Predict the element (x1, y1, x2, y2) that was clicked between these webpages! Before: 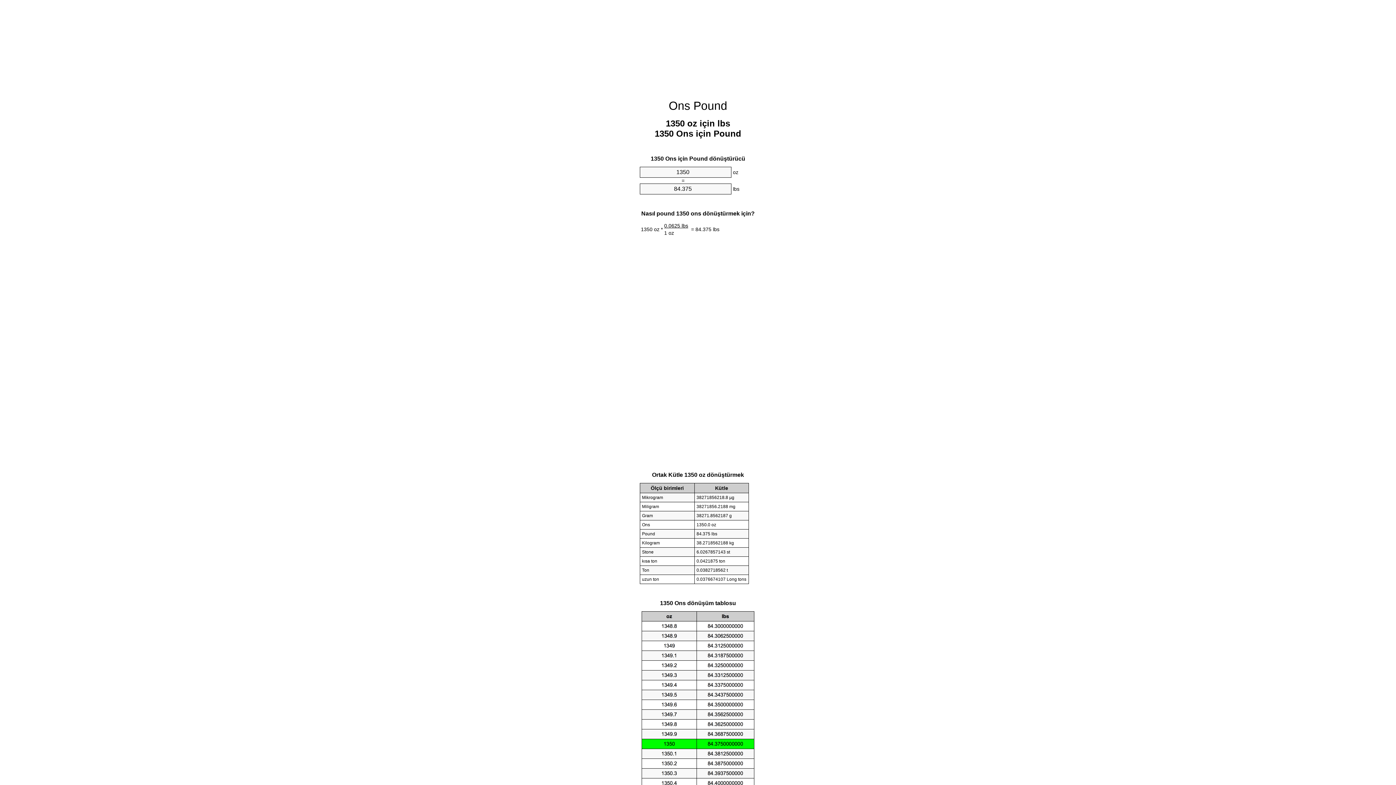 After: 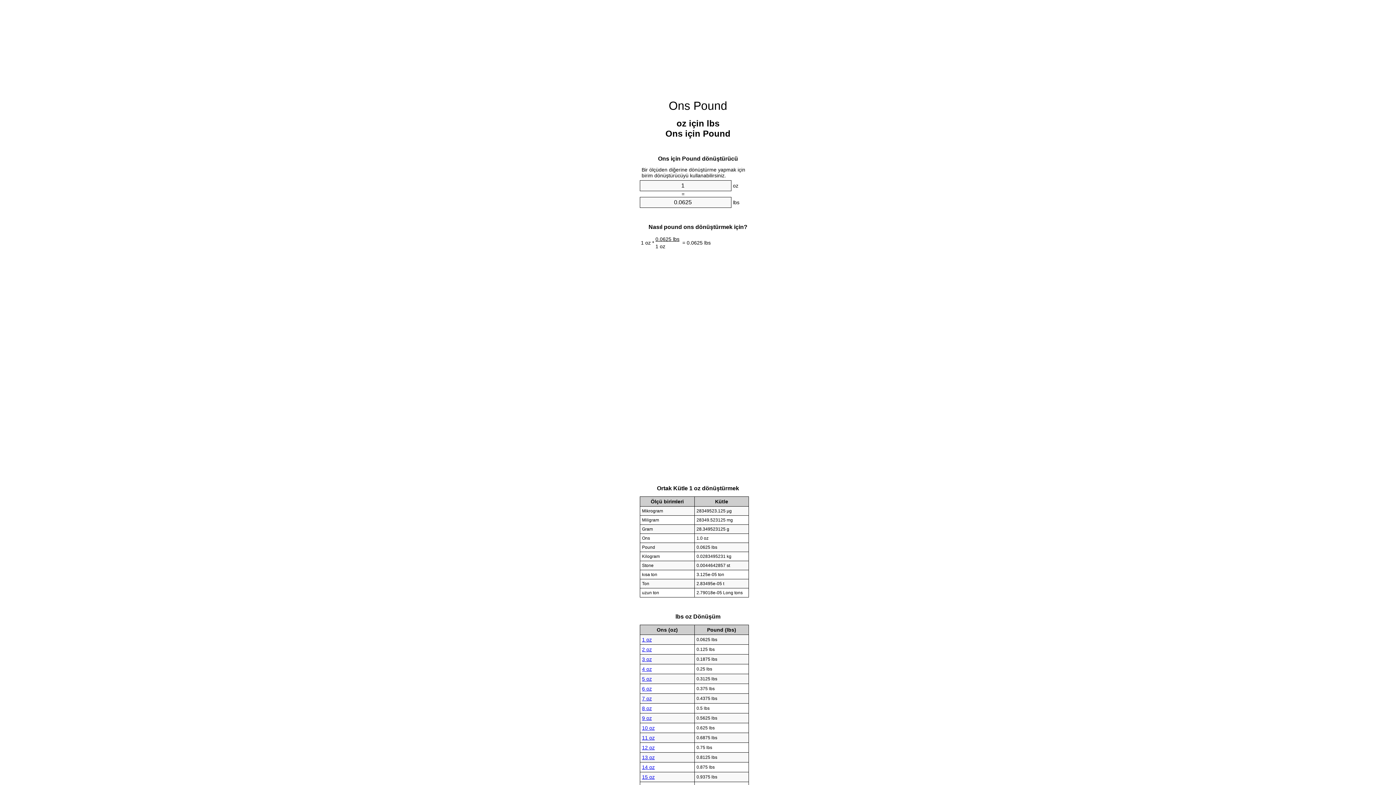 Action: label: Ons Pound bbox: (668, 99, 727, 112)